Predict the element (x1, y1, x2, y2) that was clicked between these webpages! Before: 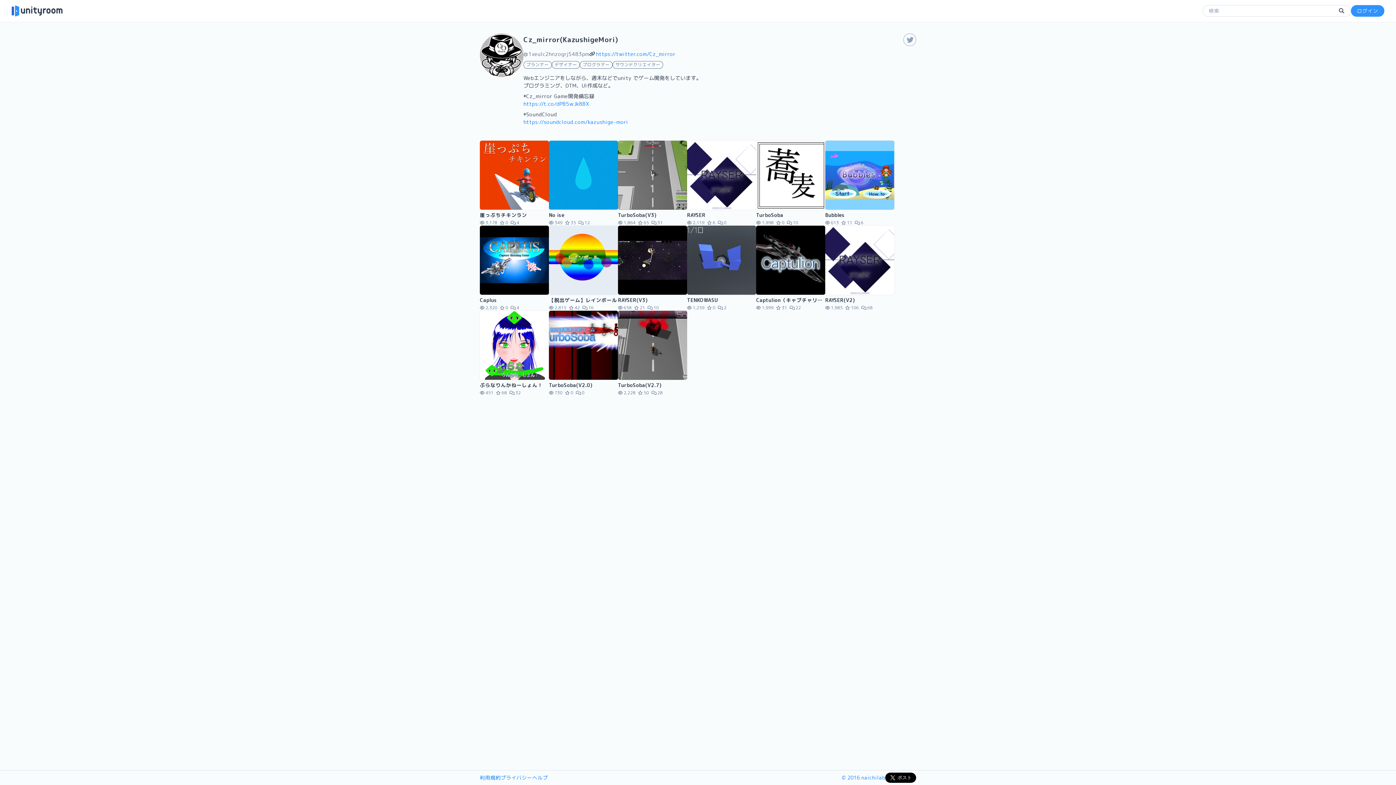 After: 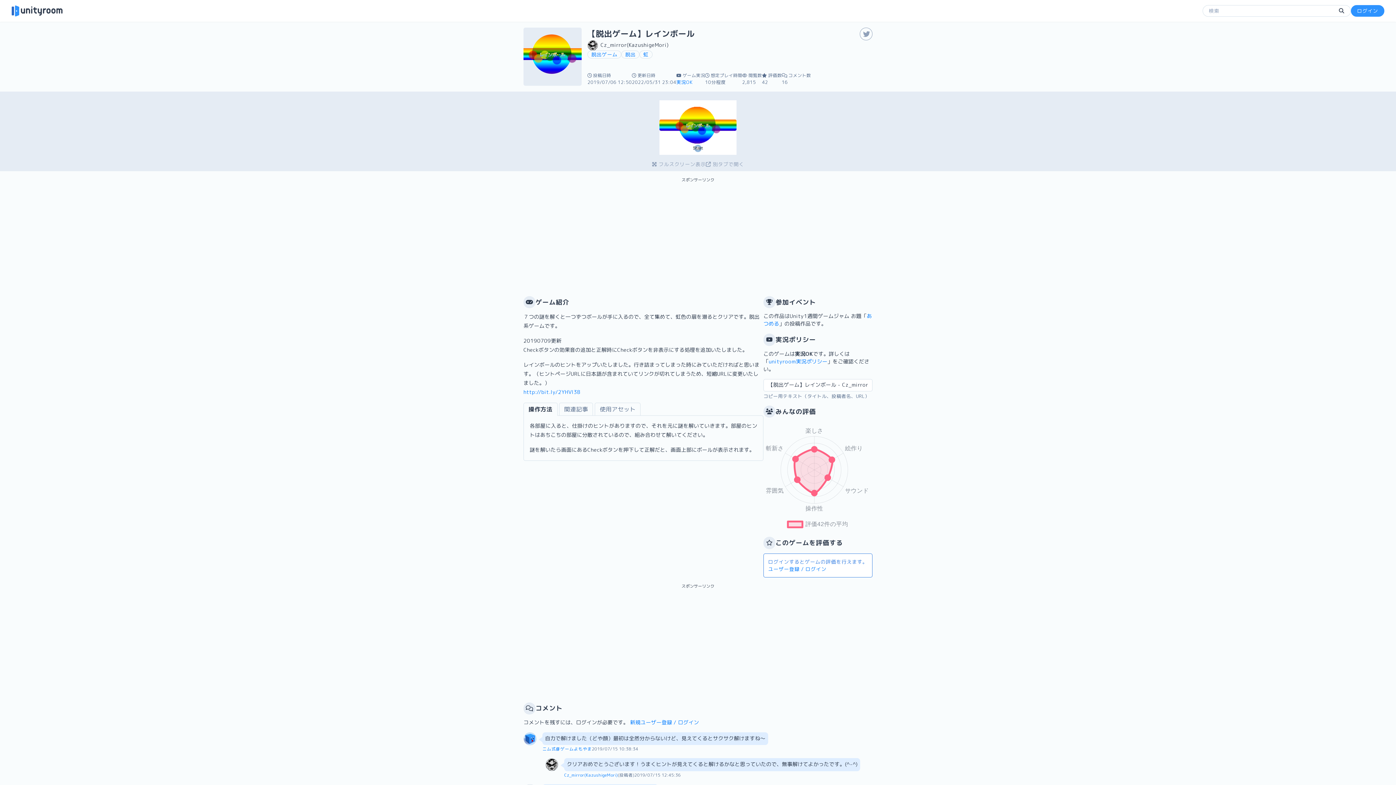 Action: bbox: (549, 225, 618, 294)